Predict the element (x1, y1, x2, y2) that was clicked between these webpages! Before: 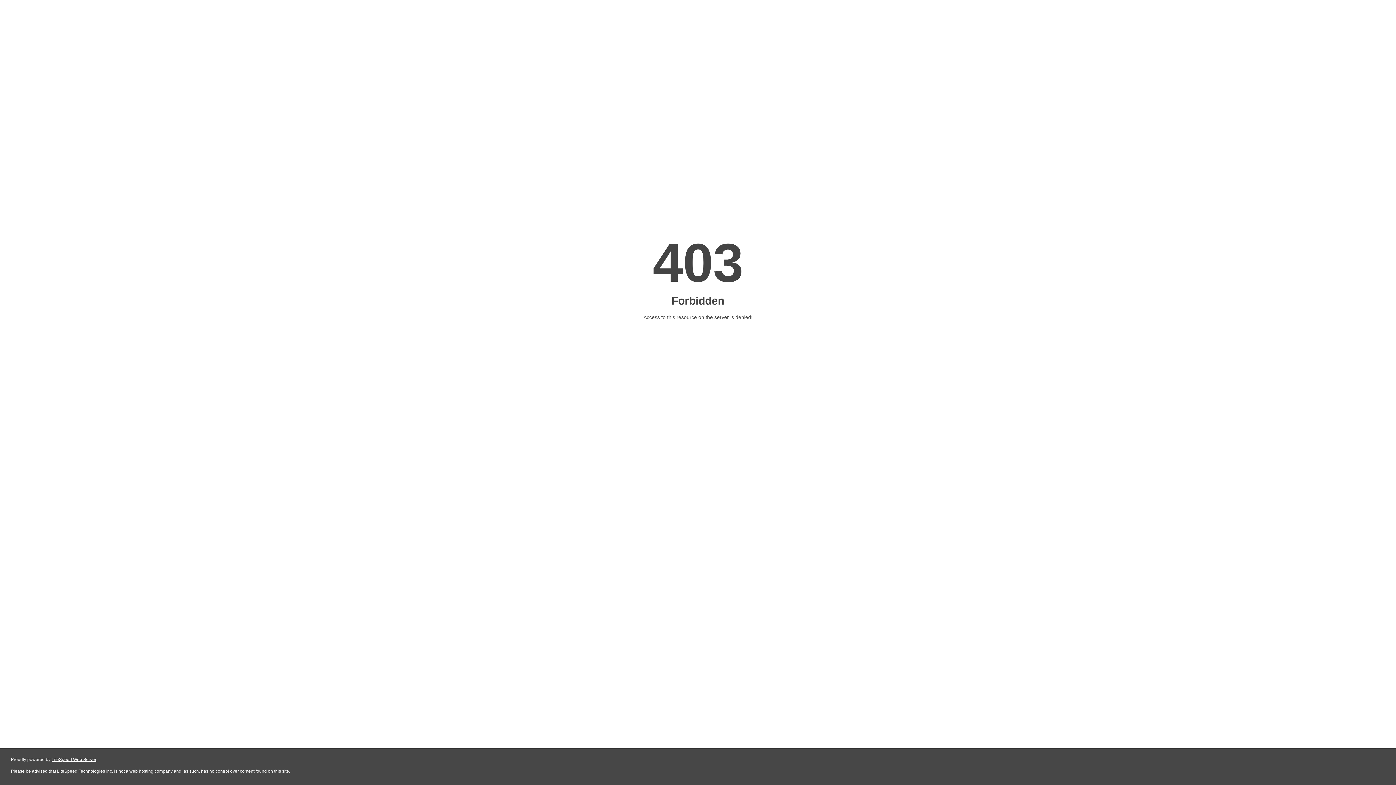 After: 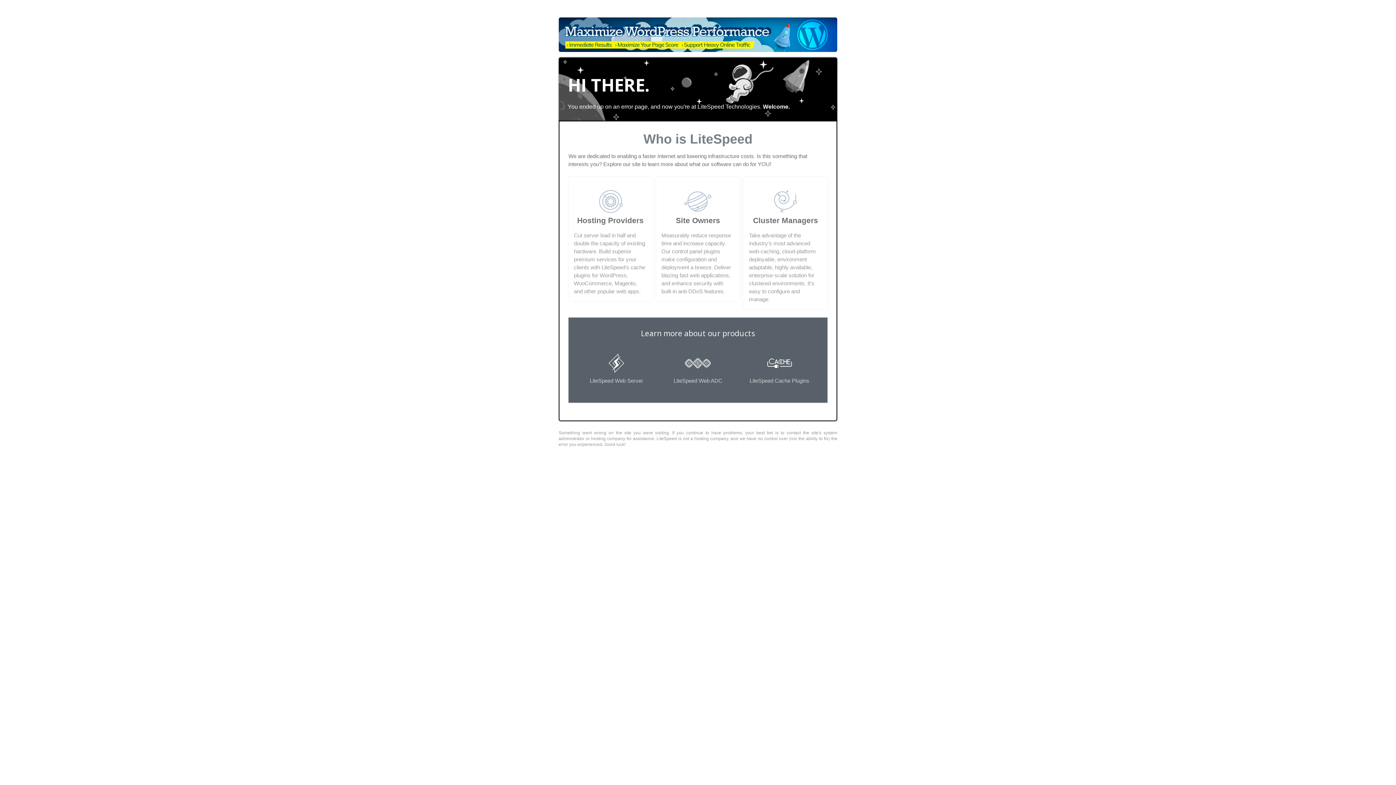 Action: bbox: (51, 757, 96, 762) label: LiteSpeed Web Server